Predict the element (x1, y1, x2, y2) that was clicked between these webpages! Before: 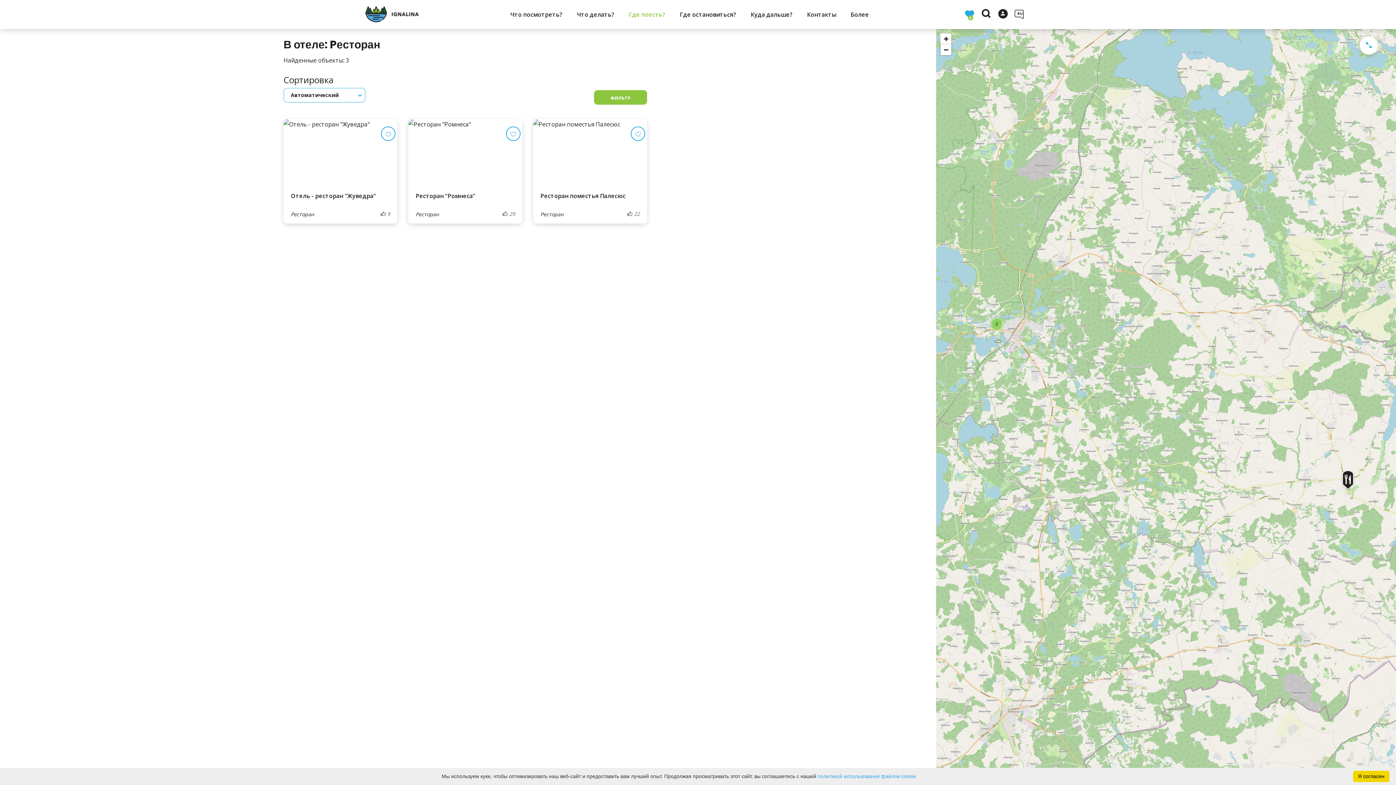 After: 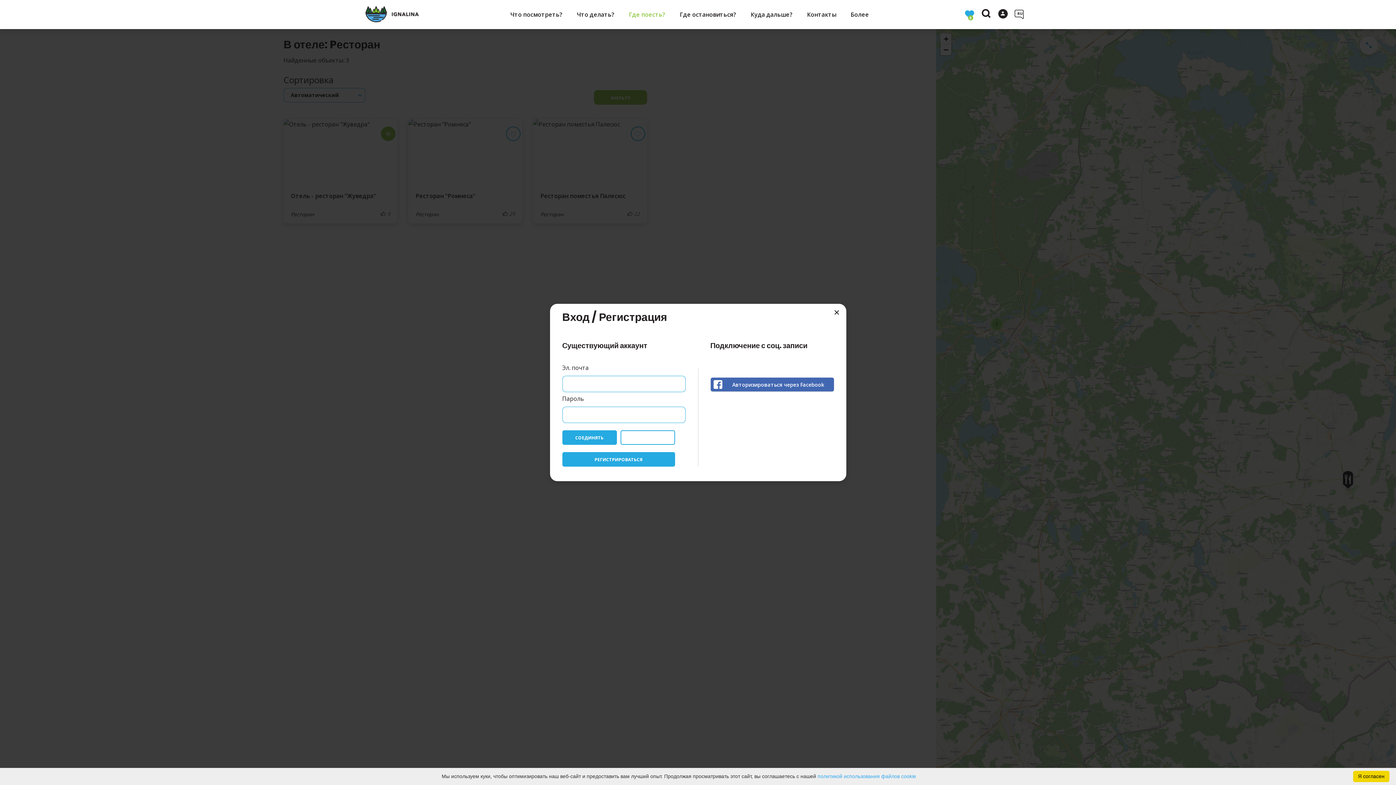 Action: label: Добавить мои поездки bbox: (381, 126, 395, 141)